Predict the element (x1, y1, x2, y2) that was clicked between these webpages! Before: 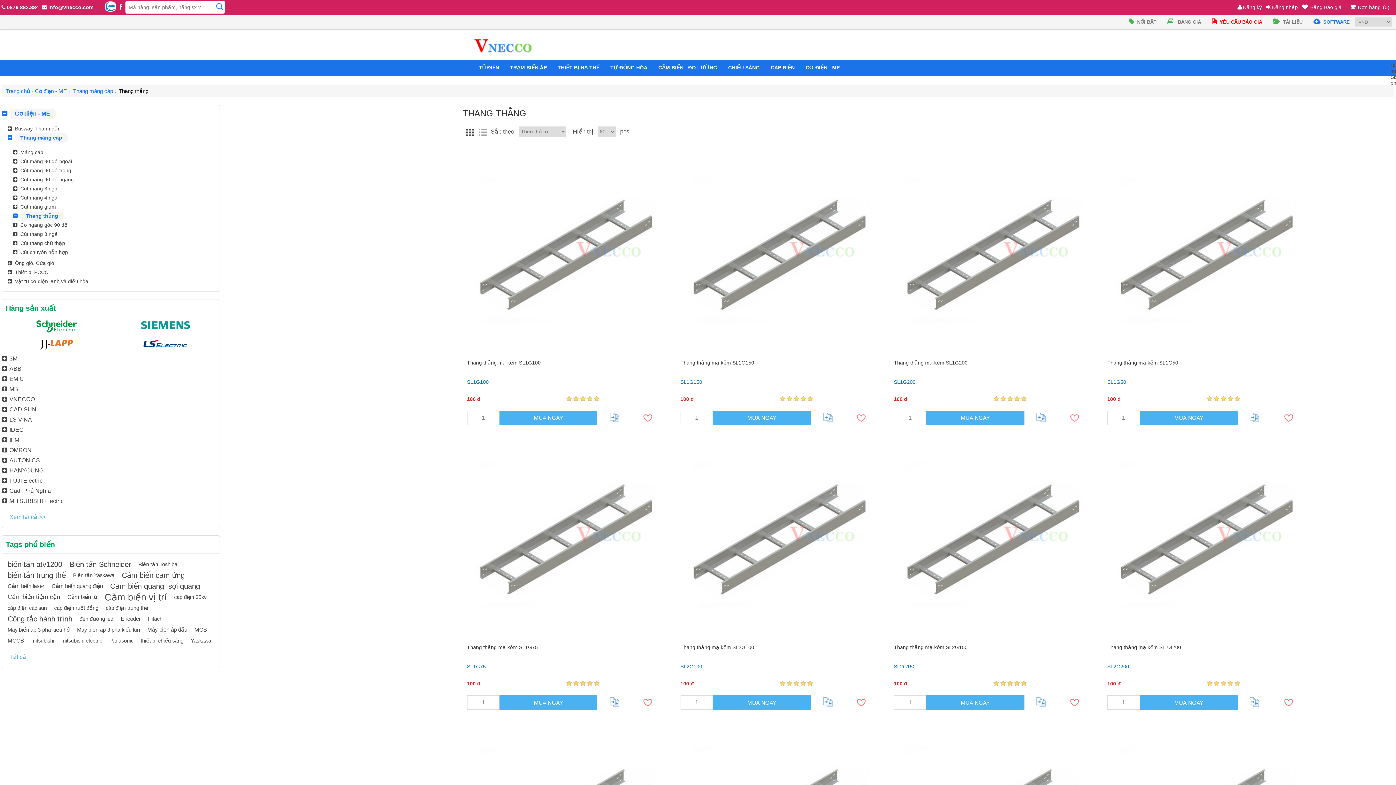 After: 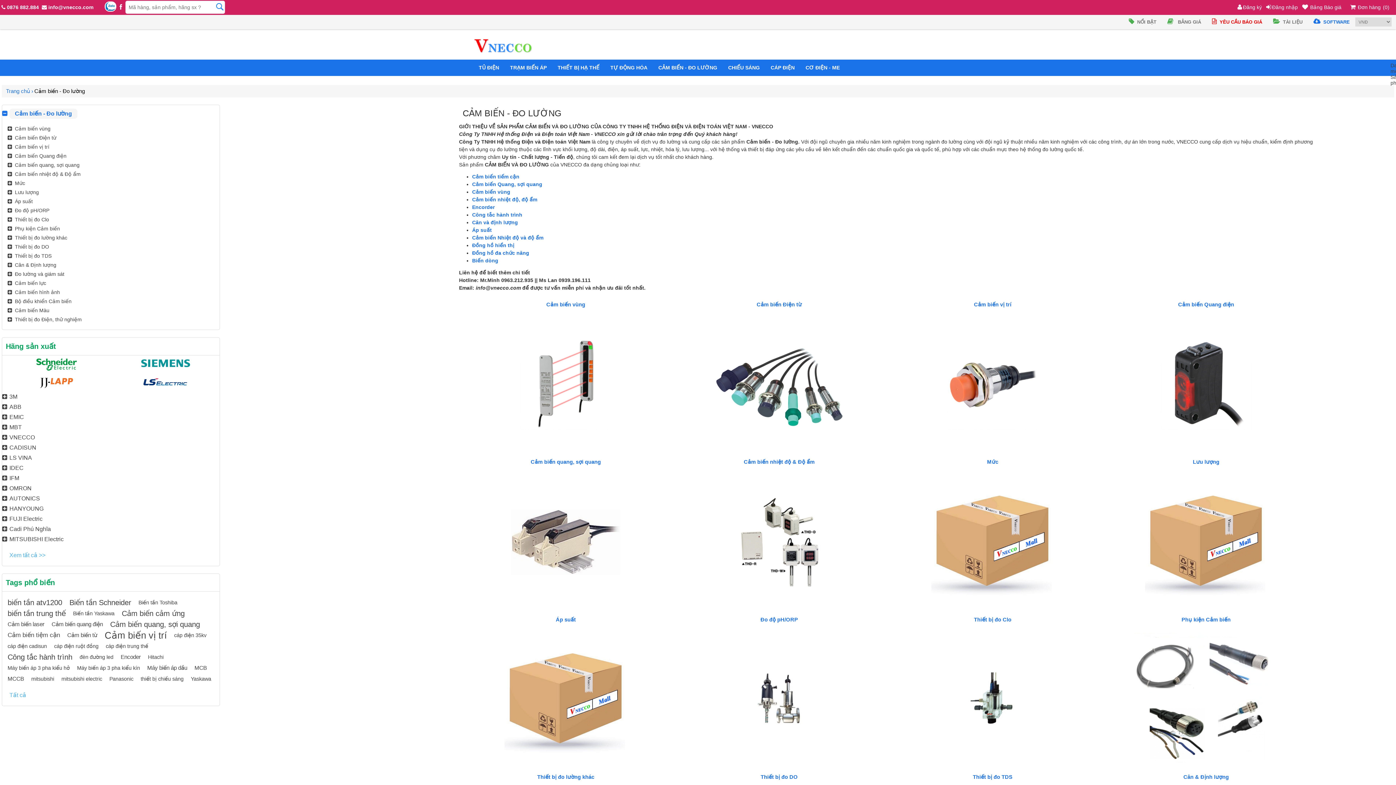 Action: label: CẢM BIẾN - ĐO LƯỜNG bbox: (654, 59, 721, 77)